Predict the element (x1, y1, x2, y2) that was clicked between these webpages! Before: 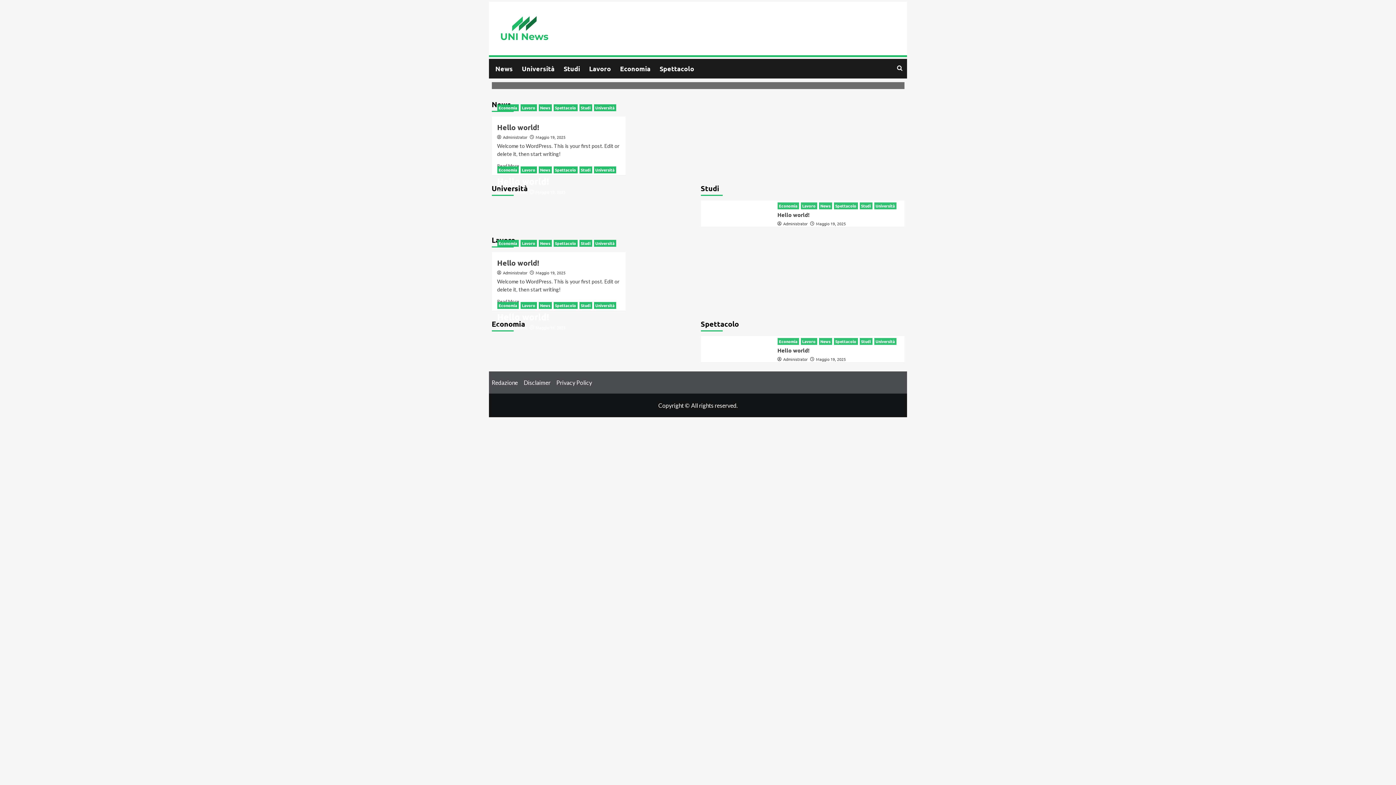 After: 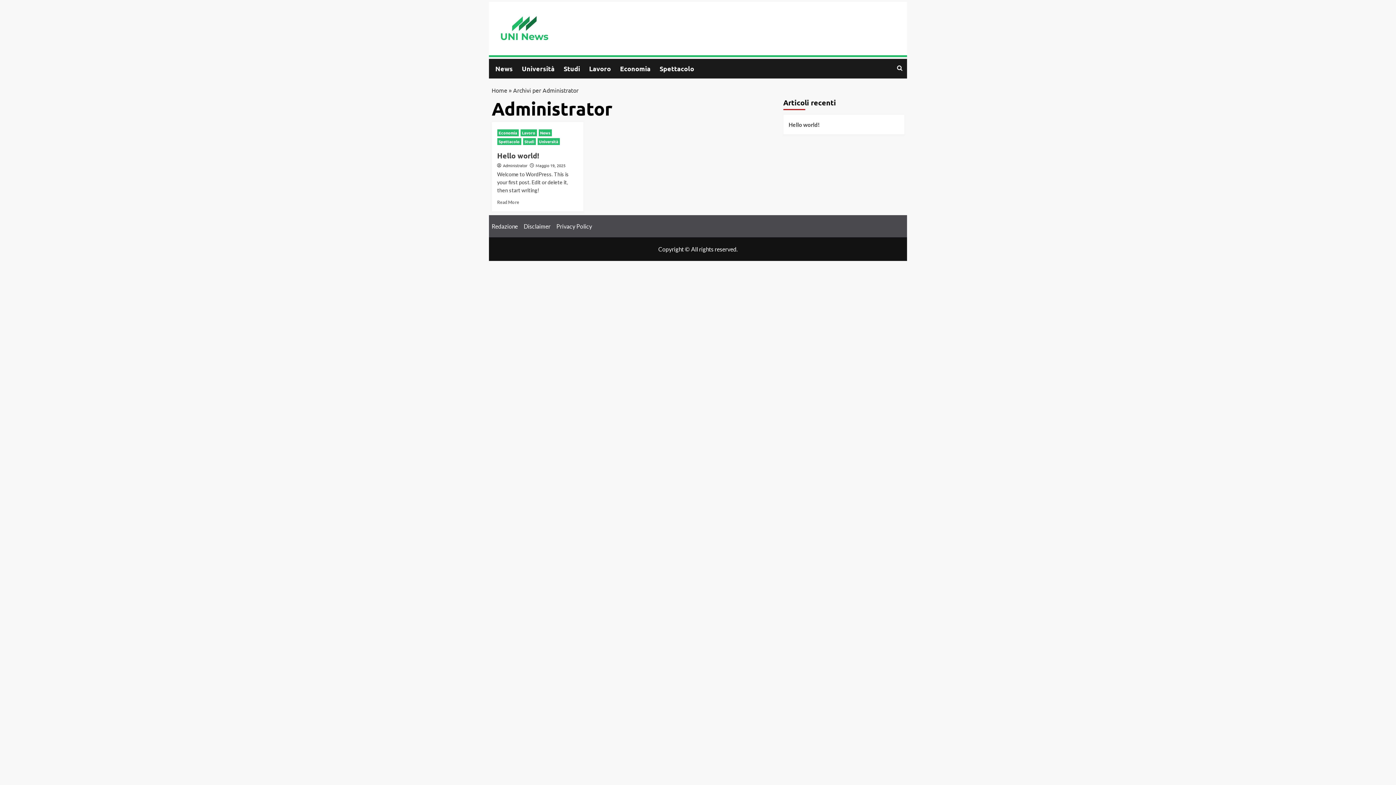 Action: label: Administrator bbox: (503, 134, 527, 140)